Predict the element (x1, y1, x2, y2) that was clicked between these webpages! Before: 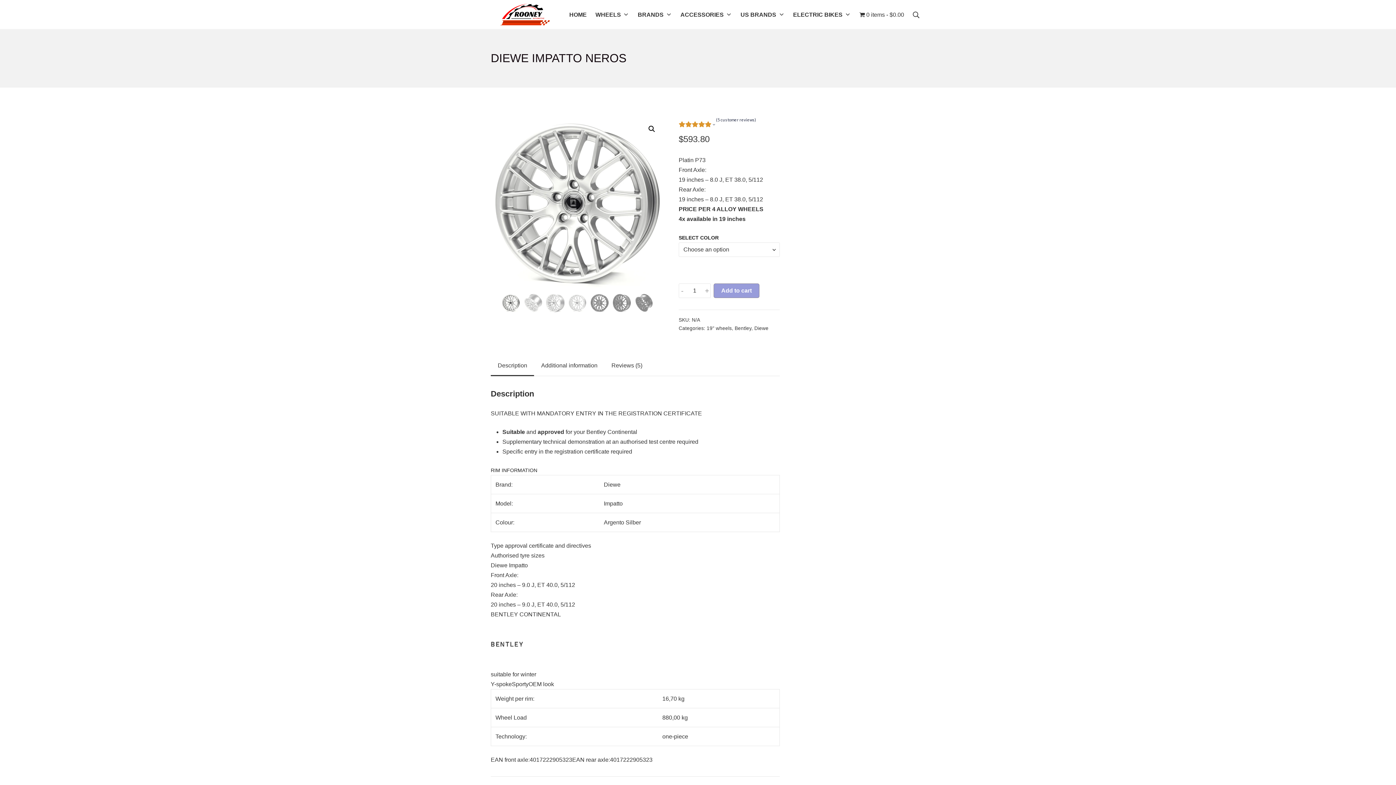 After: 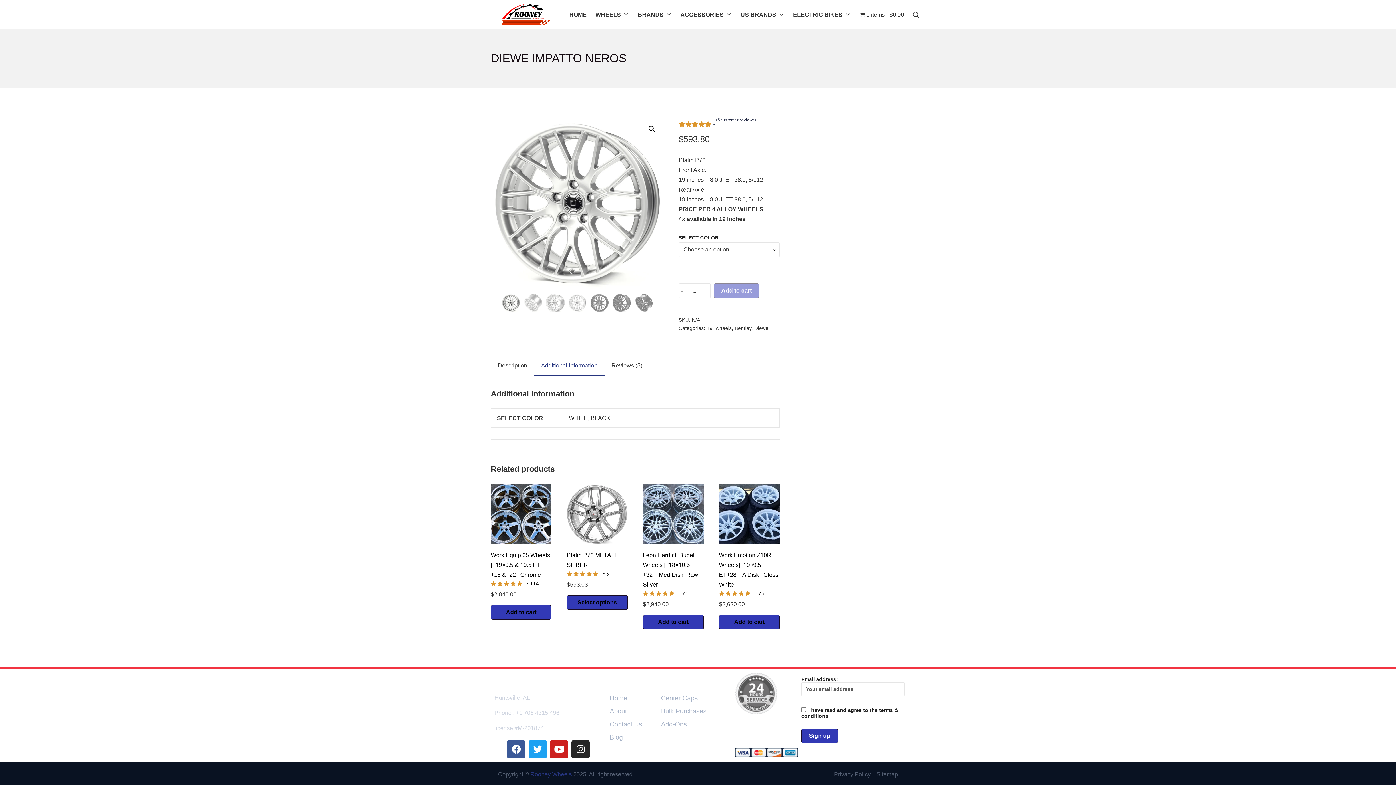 Action: label: Additional information bbox: (534, 356, 604, 376)